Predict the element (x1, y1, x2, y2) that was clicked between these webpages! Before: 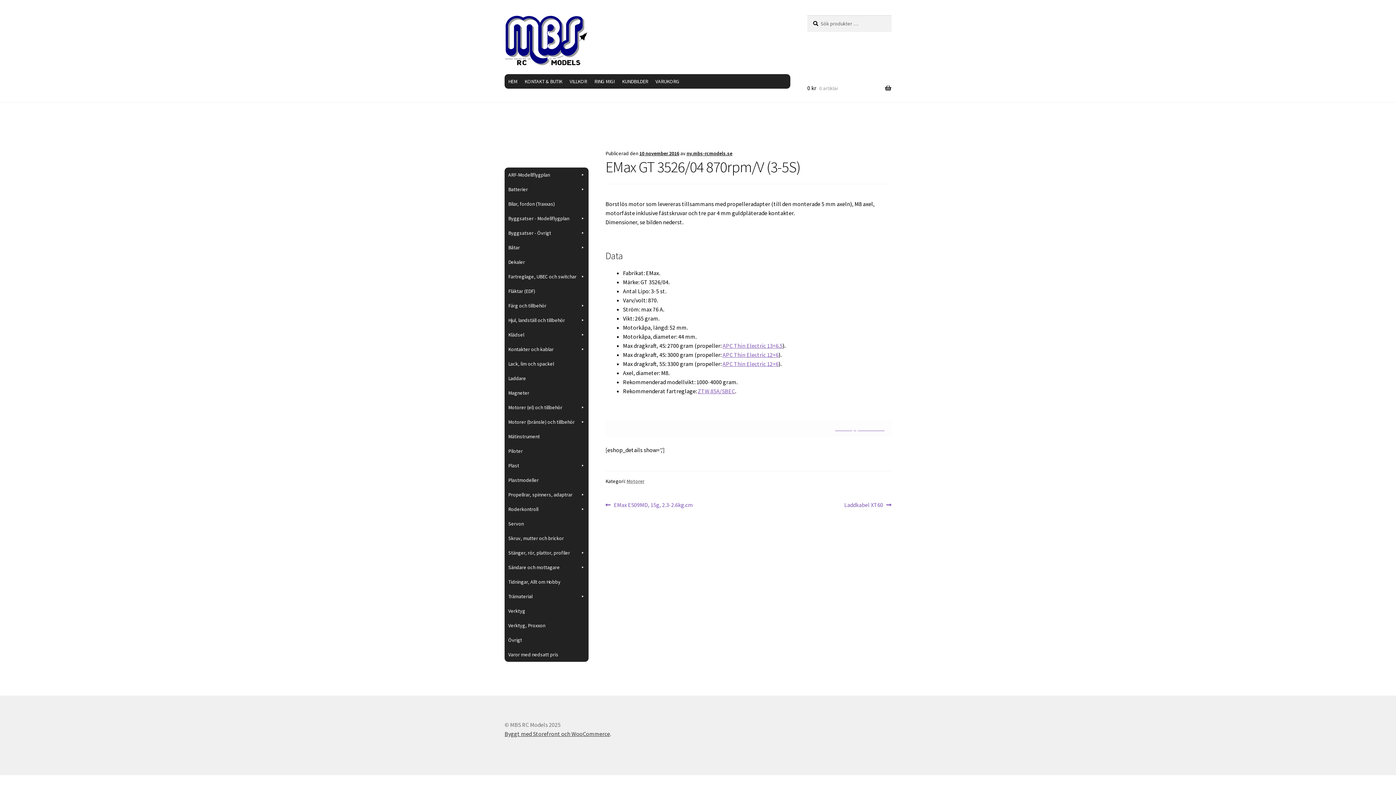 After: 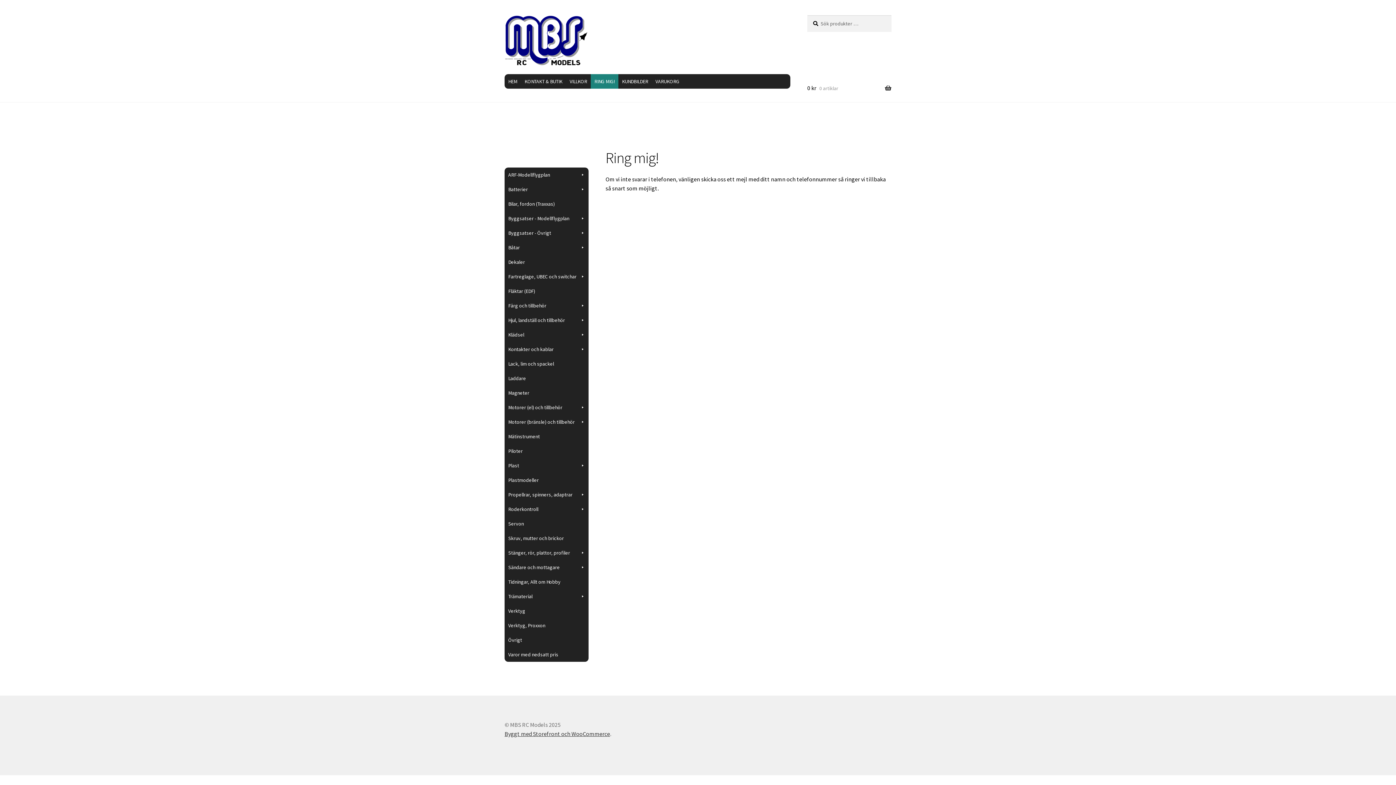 Action: label: RING MIG! bbox: (590, 74, 618, 88)